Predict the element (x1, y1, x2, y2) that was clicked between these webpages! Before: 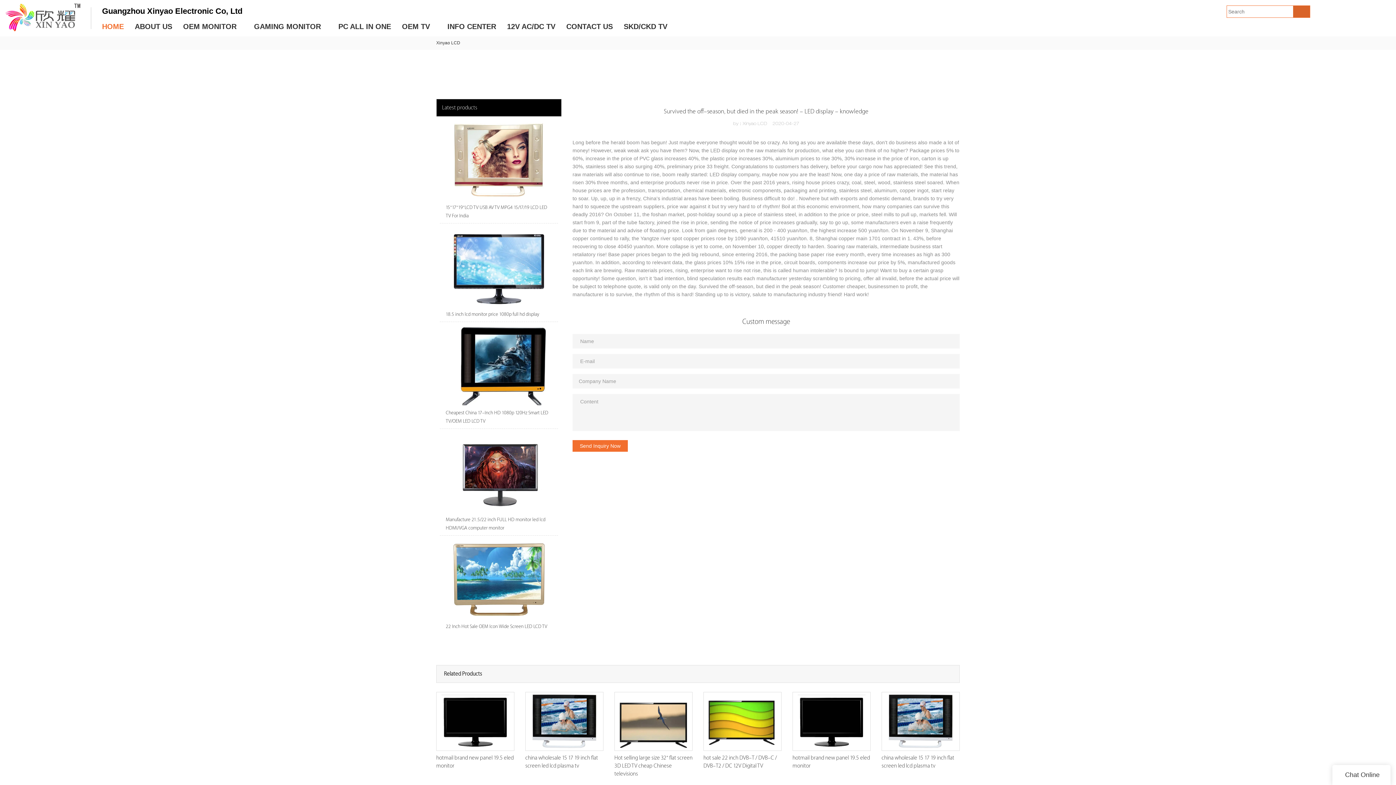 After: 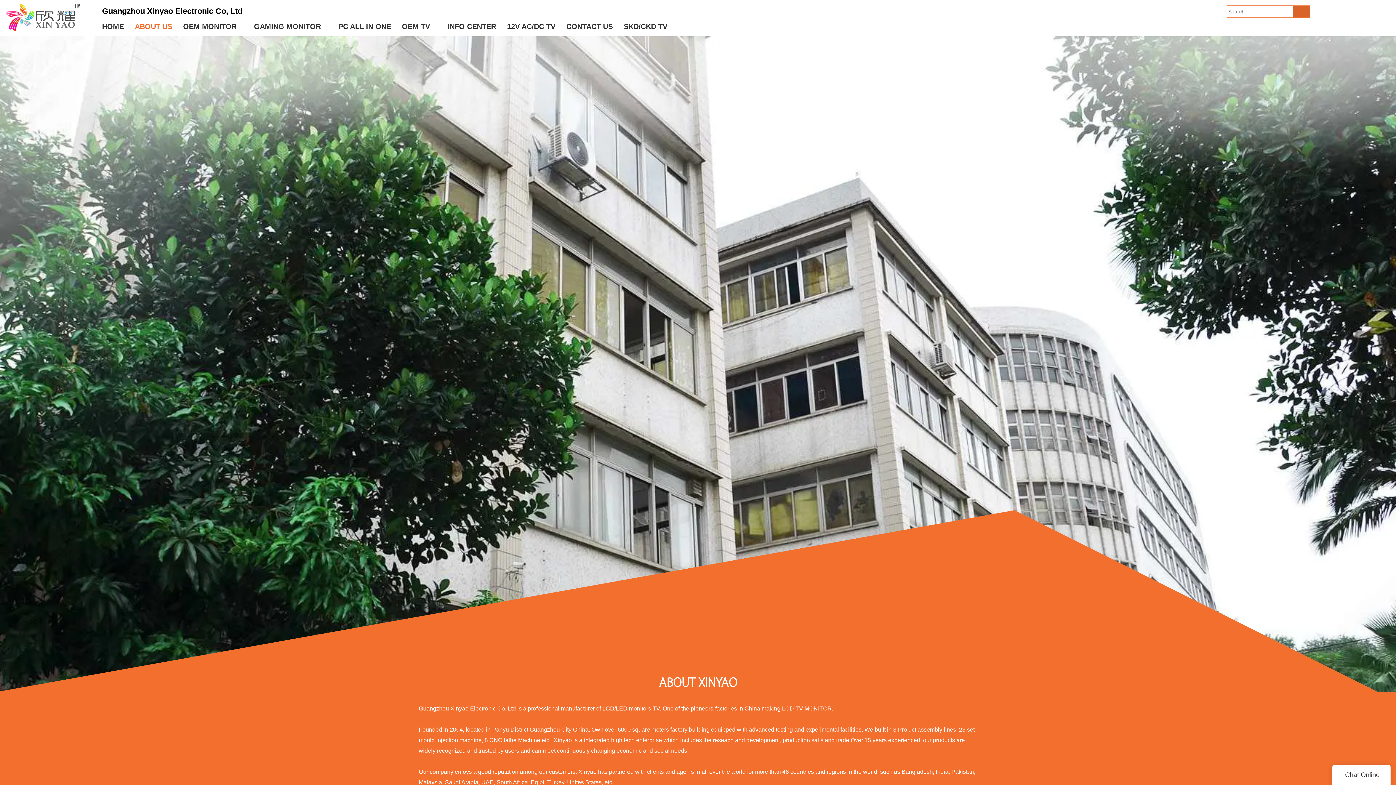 Action: label: ABOUT US bbox: (129, 17, 177, 35)